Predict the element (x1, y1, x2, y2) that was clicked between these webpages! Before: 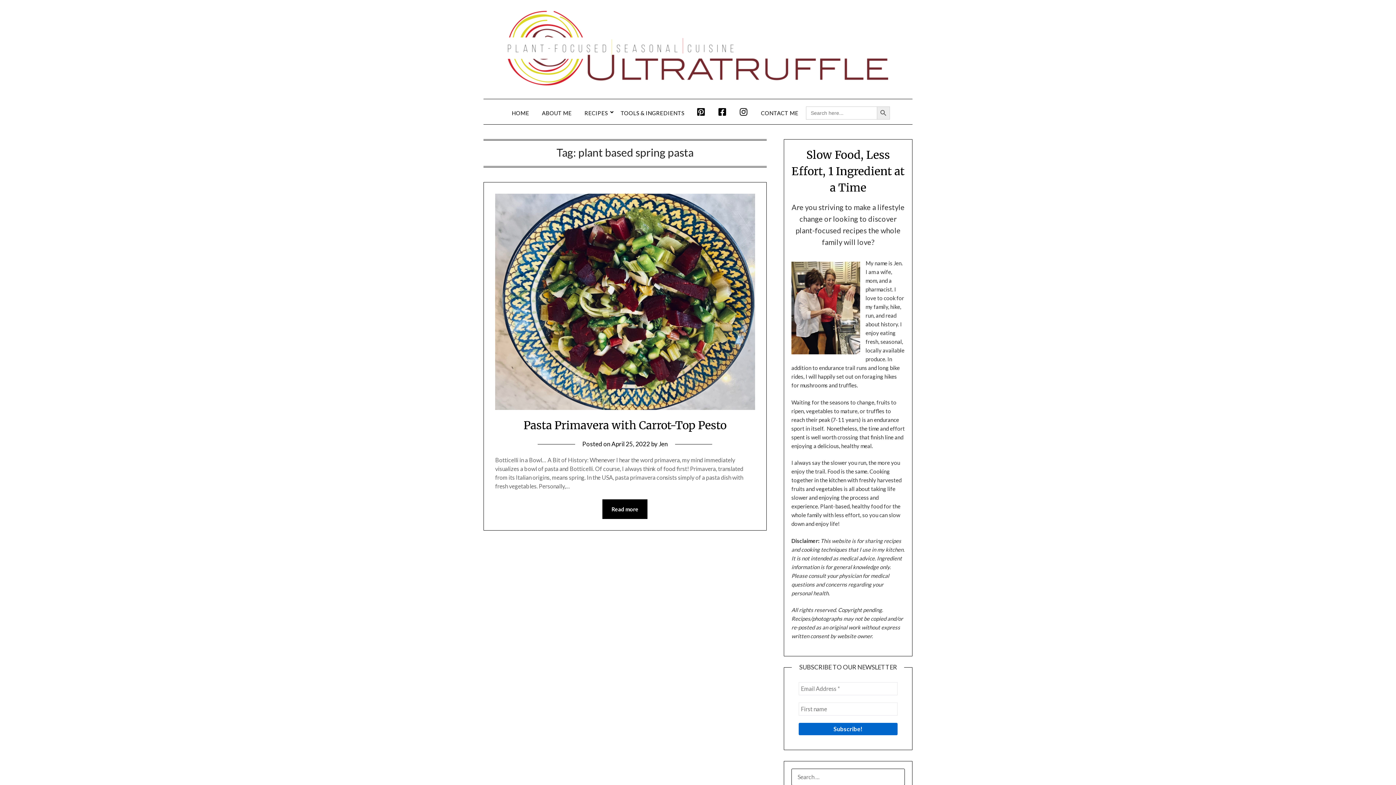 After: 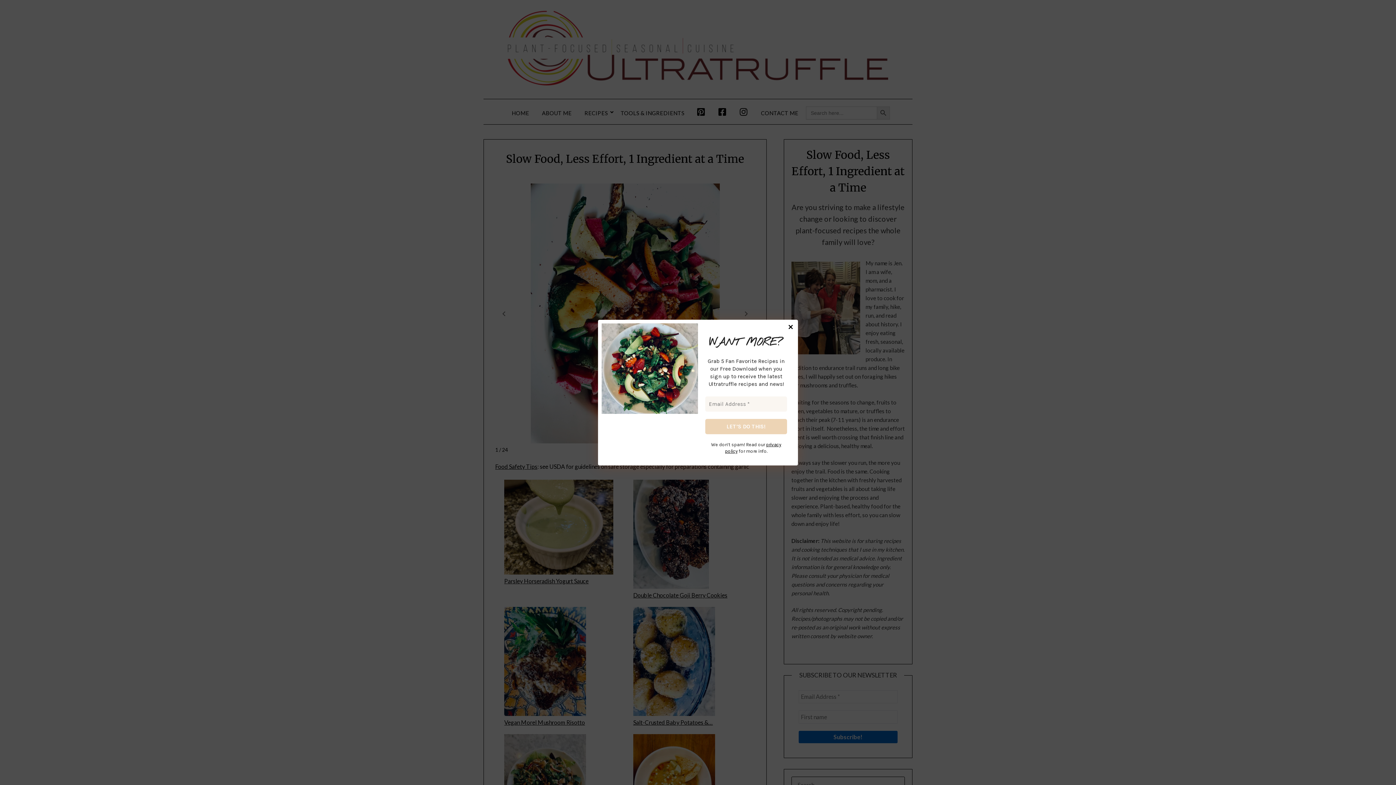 Action: label: HOME bbox: (506, 103, 535, 122)